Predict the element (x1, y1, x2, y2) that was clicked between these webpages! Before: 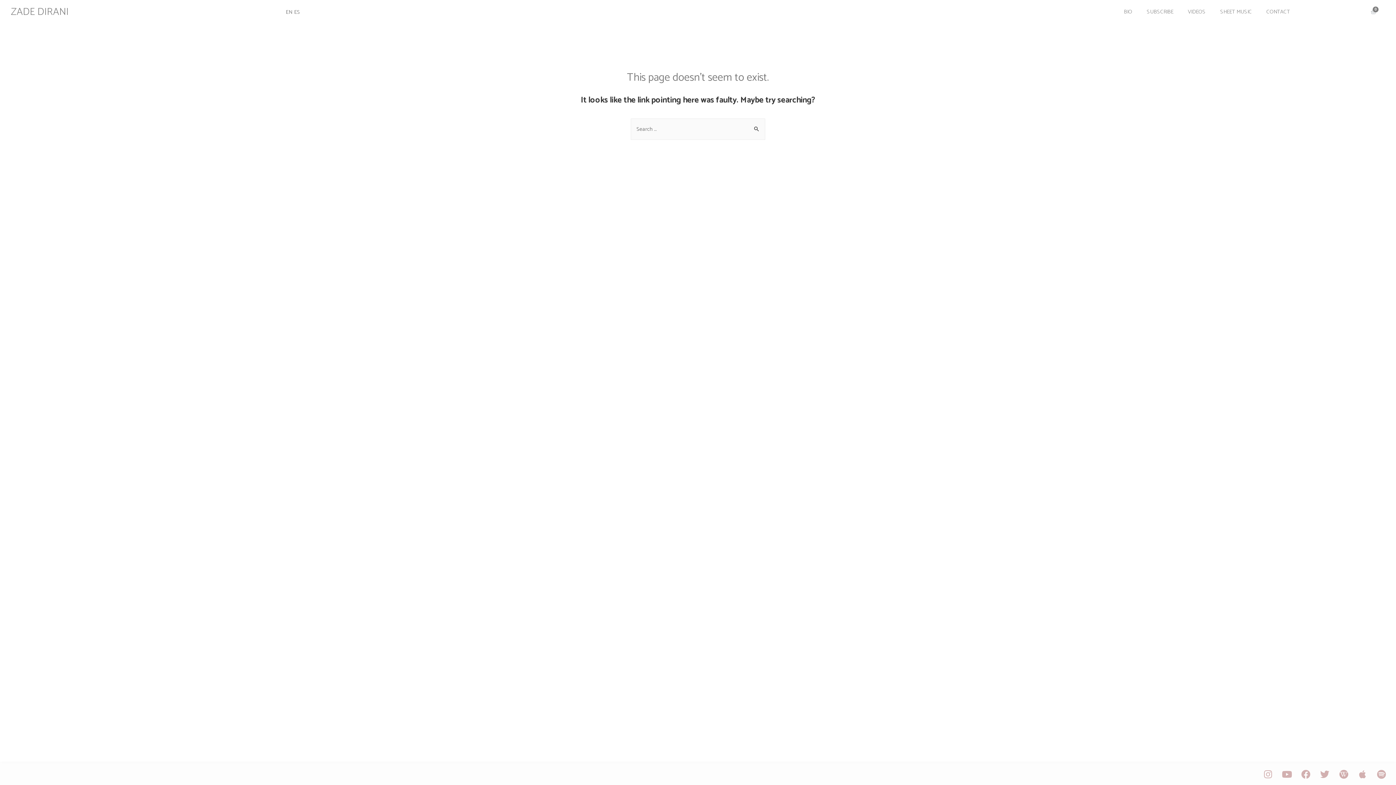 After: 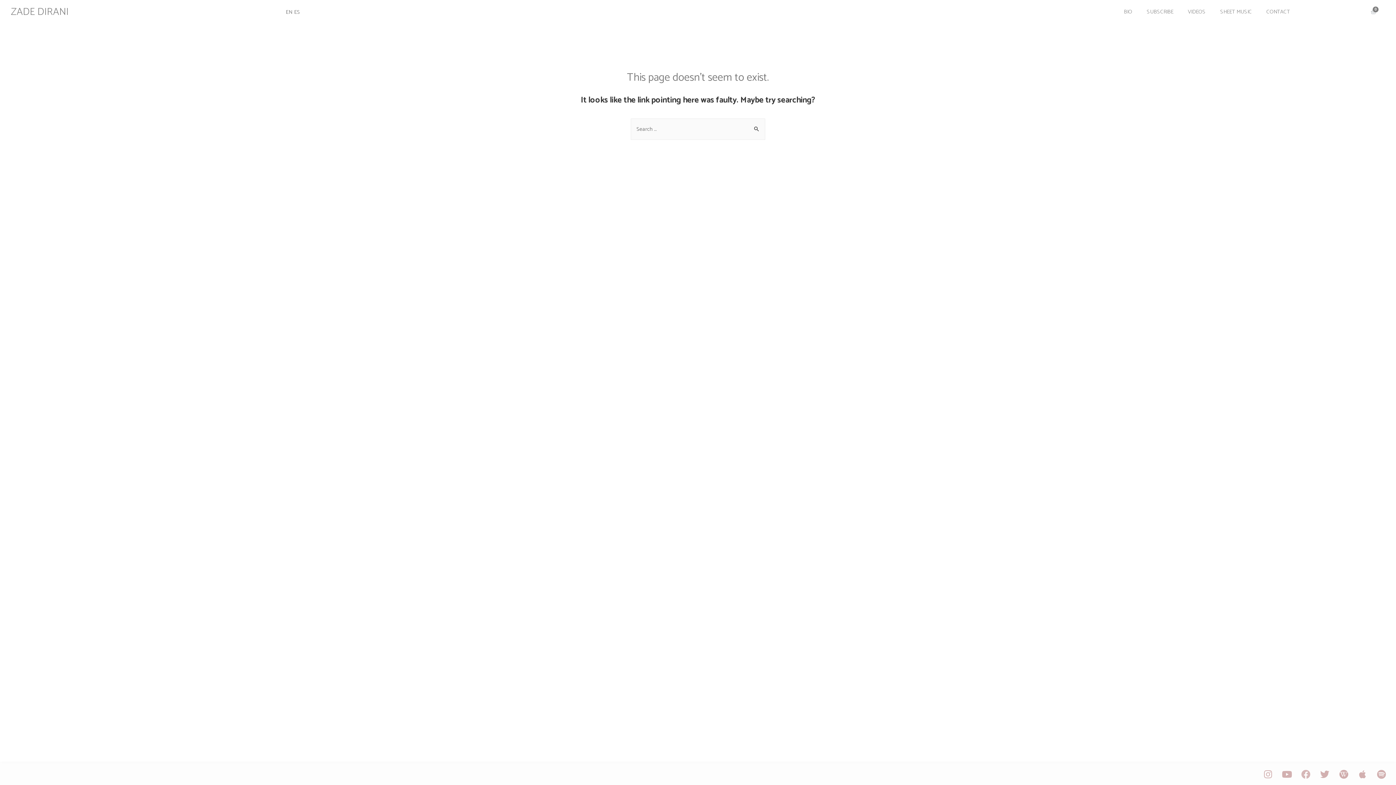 Action: bbox: (1298, 767, 1313, 781) label: Facebook